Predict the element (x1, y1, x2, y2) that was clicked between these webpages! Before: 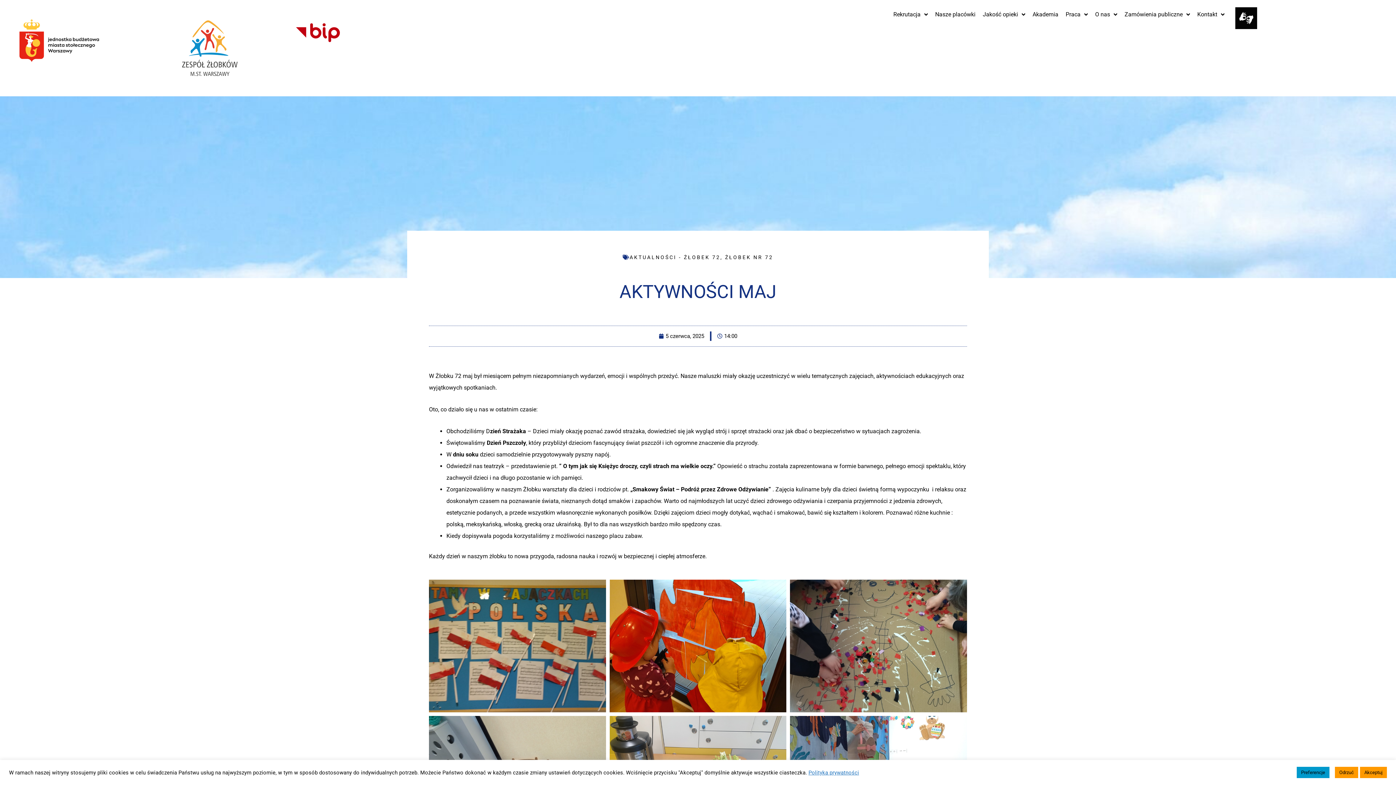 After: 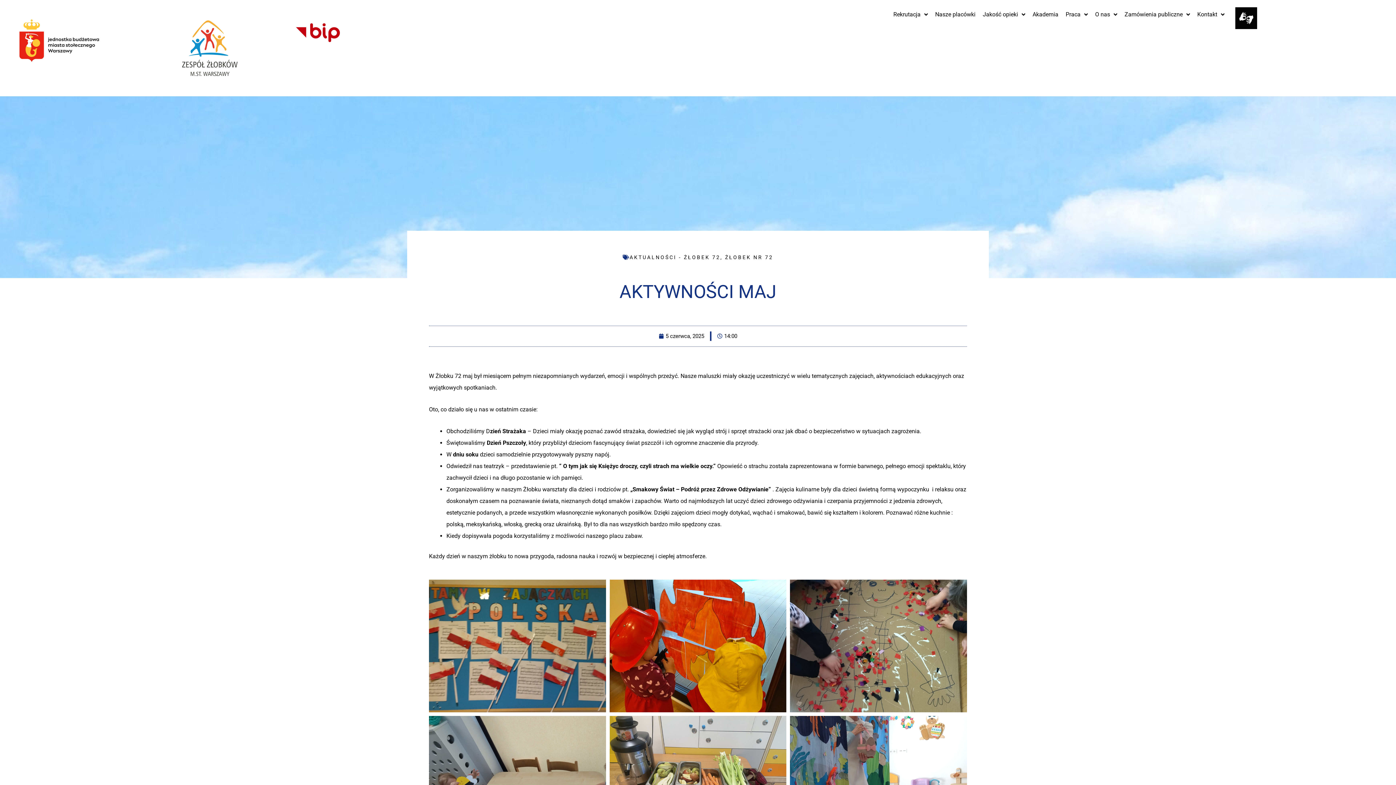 Action: label: Akceptuj bbox: (1360, 767, 1387, 778)